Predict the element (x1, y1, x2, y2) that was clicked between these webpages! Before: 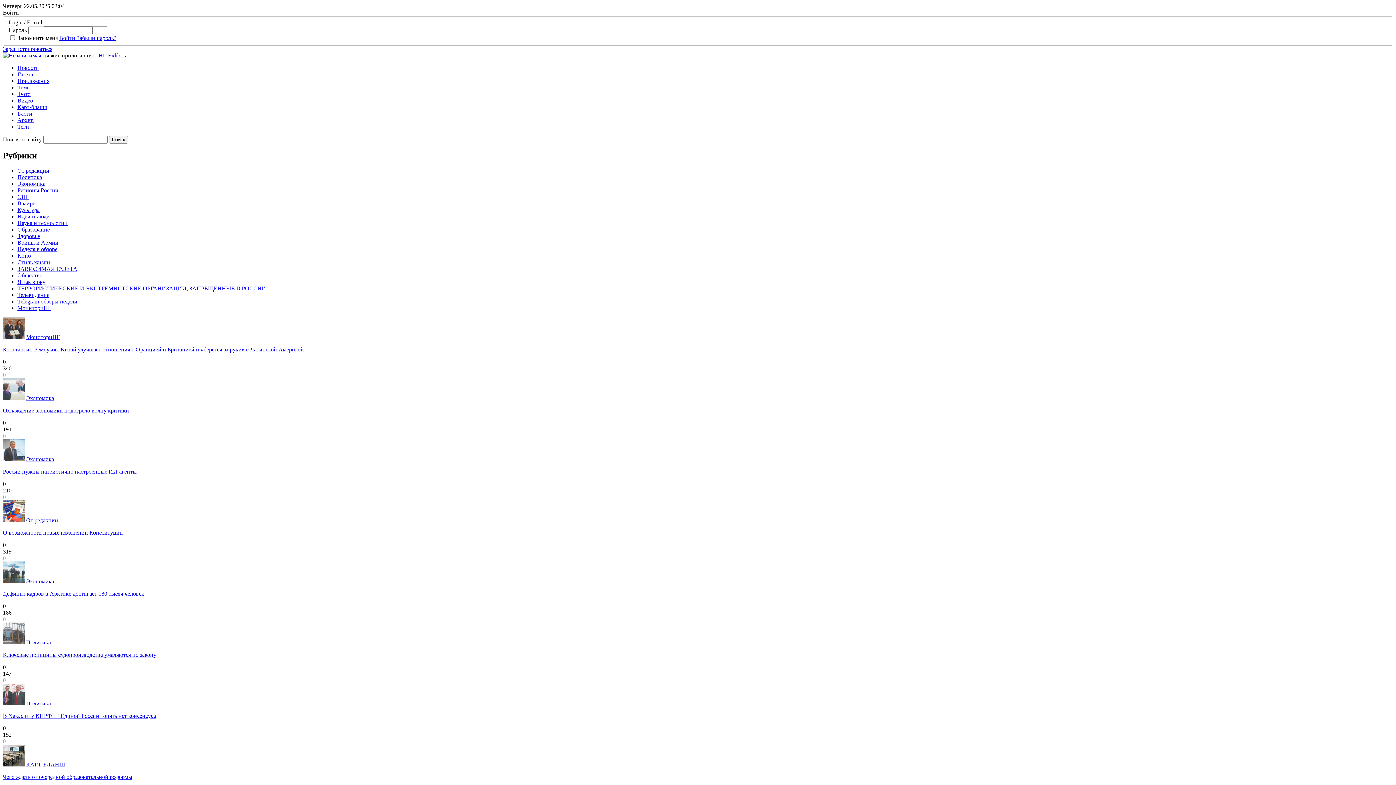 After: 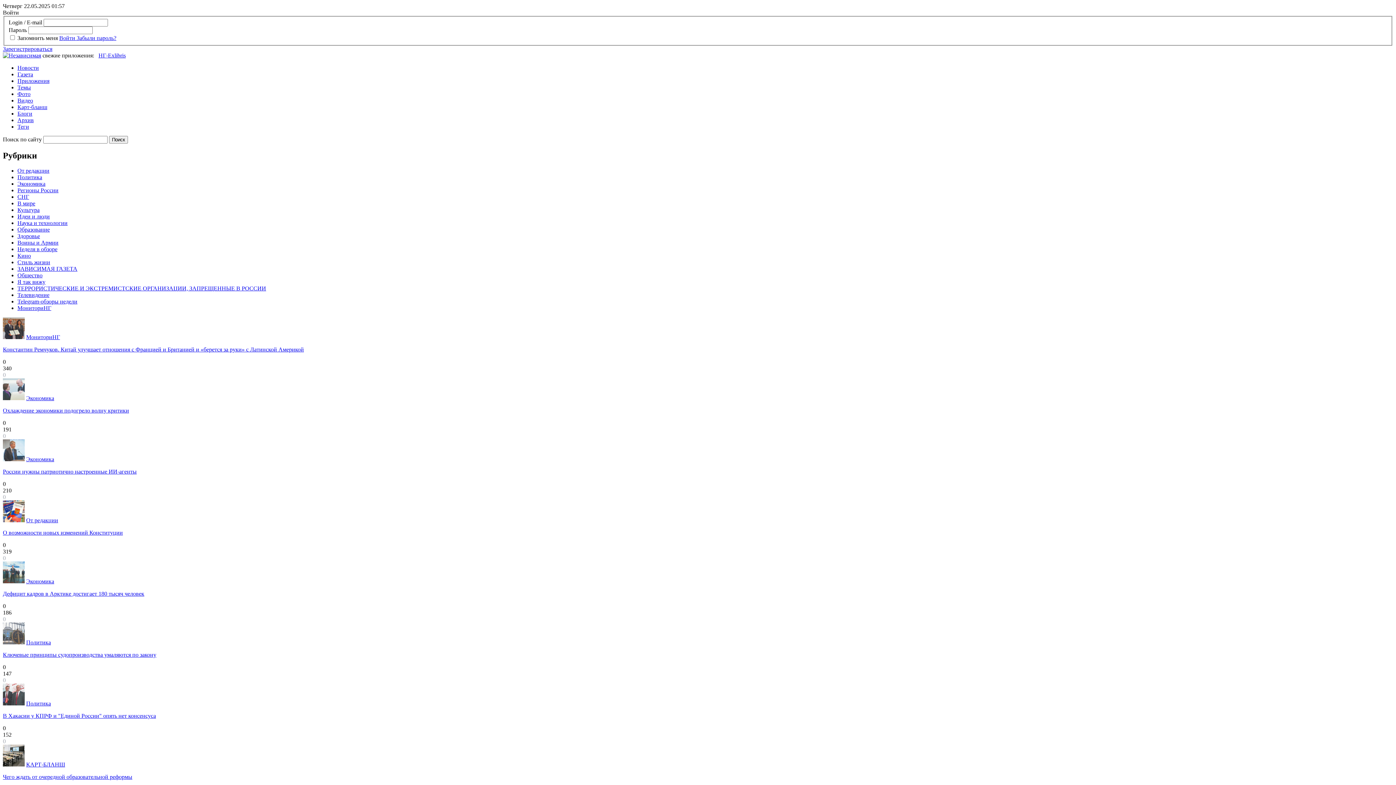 Action: label: Константин Ремчуков. Китай улучшает отношения с Францией и Британией и «берется за руки» с Латинской Америкой bbox: (2, 346, 304, 352)